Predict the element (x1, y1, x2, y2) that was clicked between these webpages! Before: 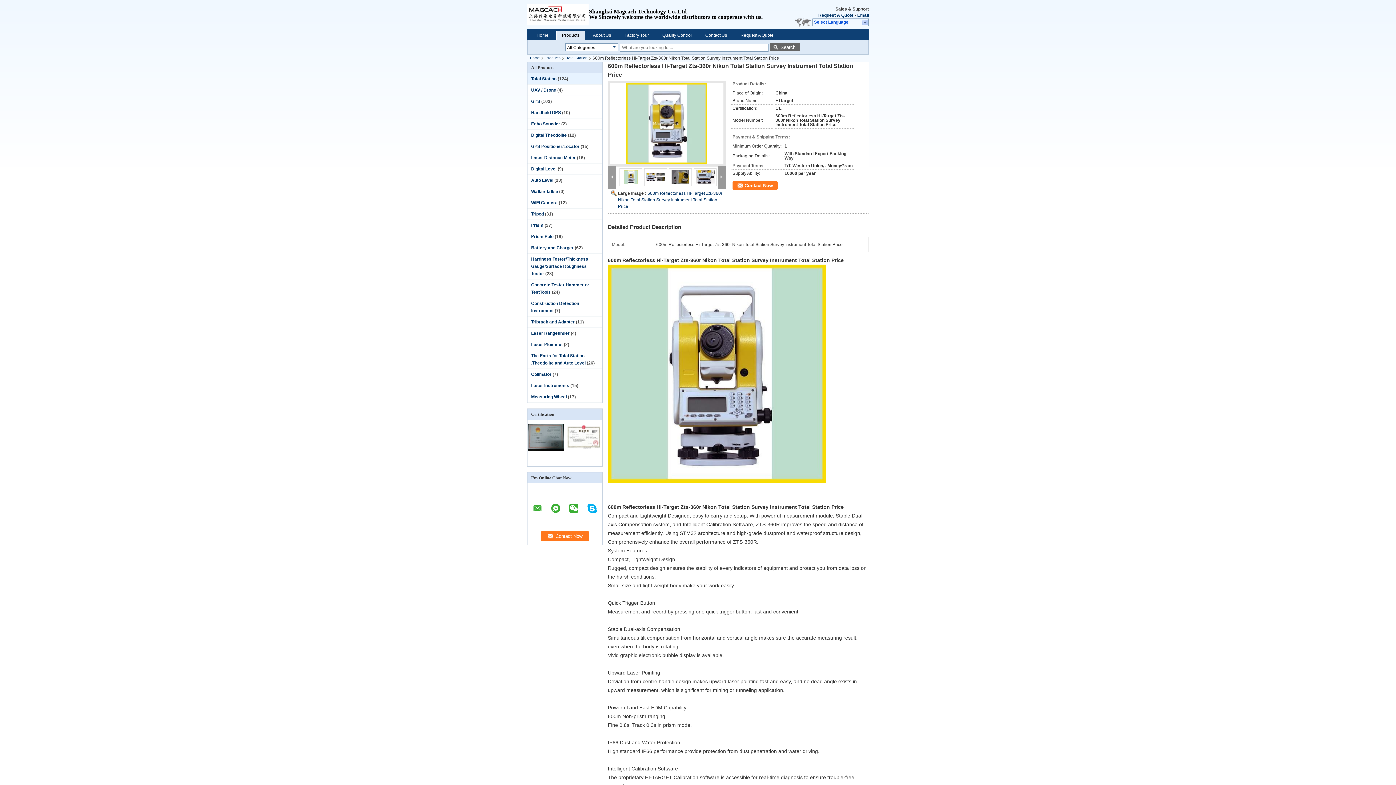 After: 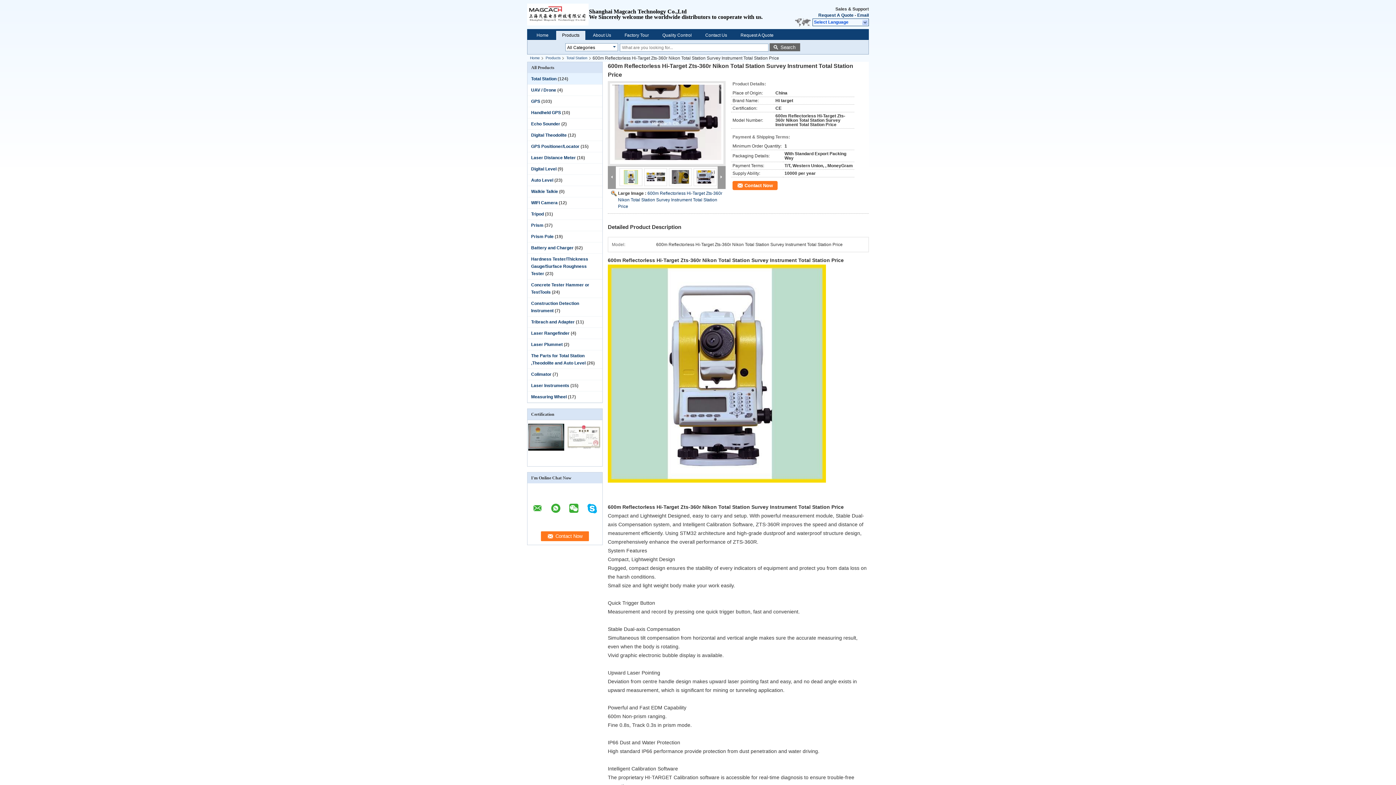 Action: bbox: (695, 174, 714, 179)